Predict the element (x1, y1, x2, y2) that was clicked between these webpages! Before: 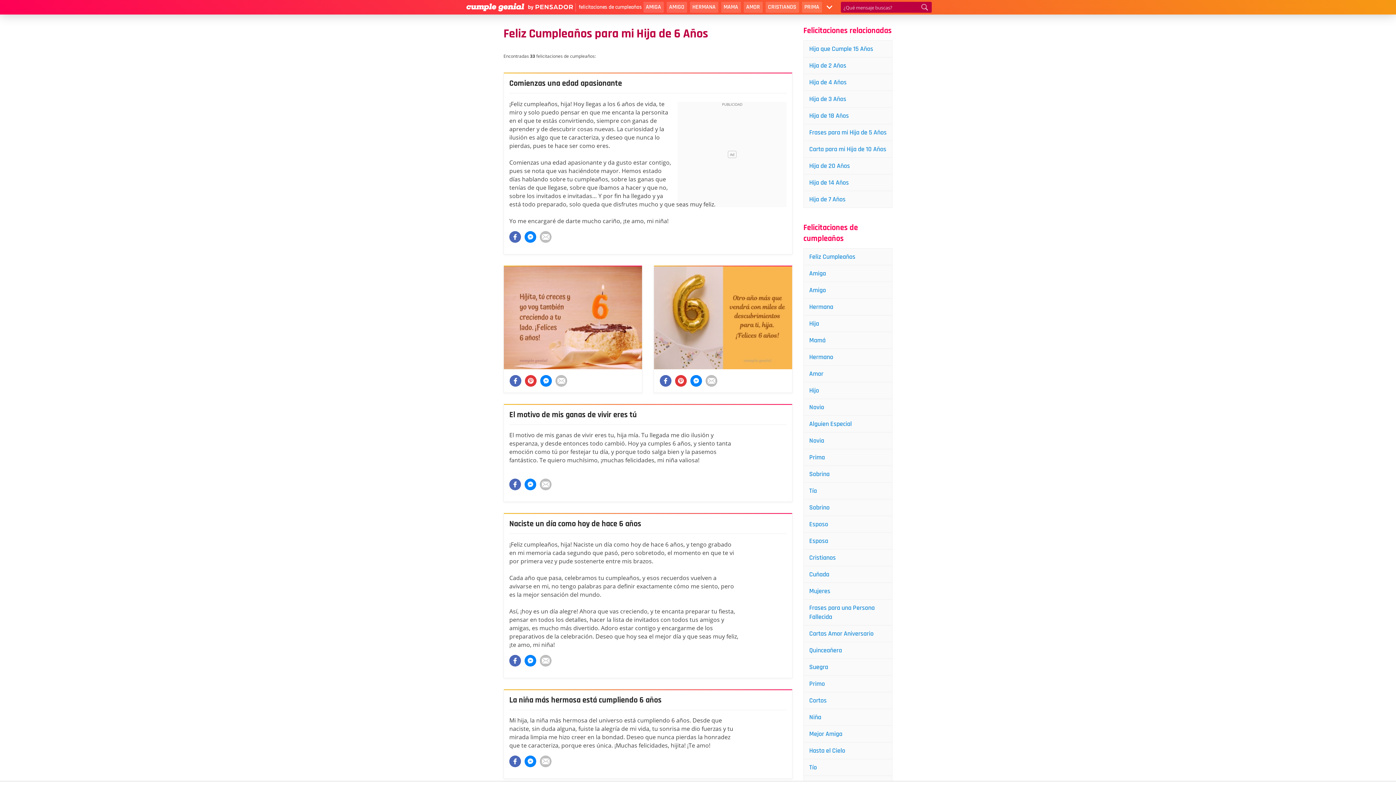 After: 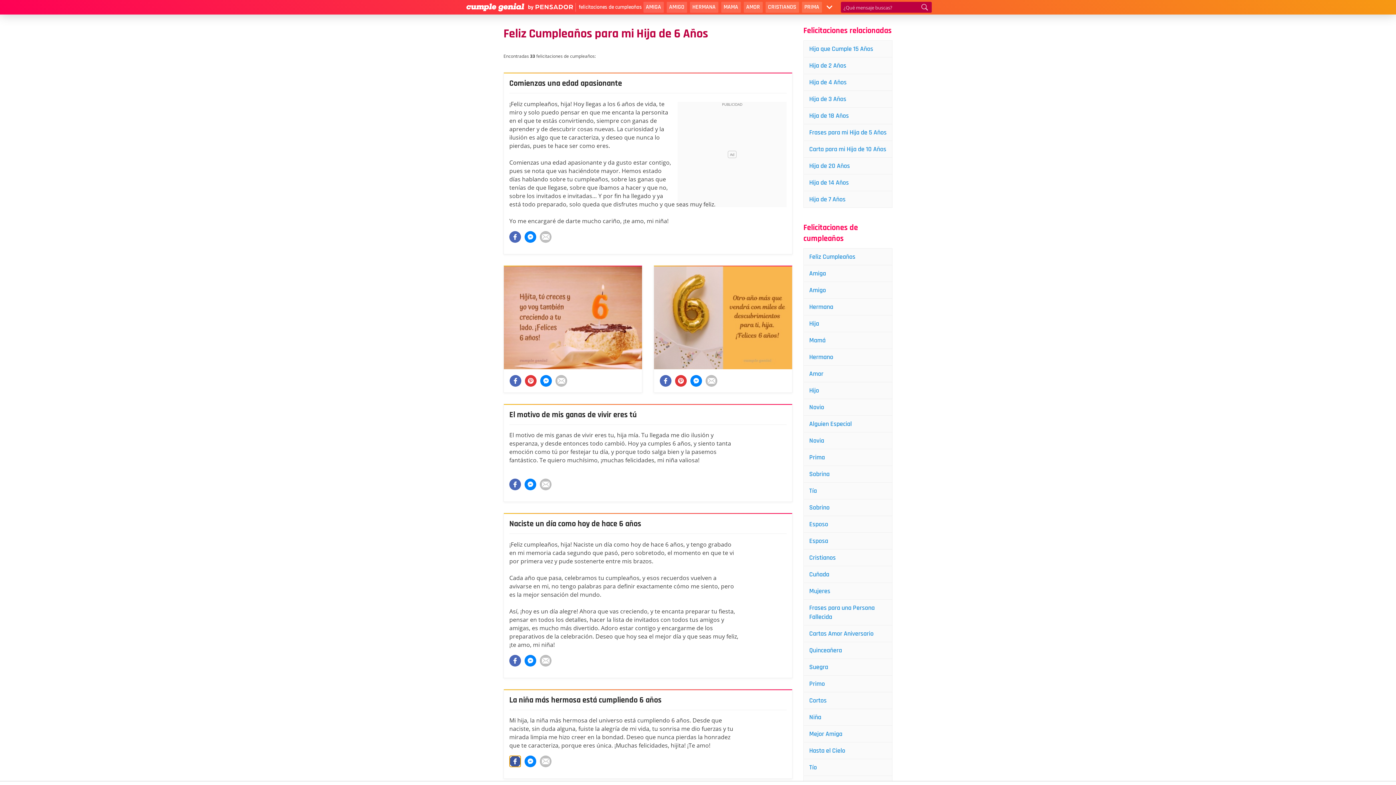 Action: bbox: (509, 756, 521, 767)